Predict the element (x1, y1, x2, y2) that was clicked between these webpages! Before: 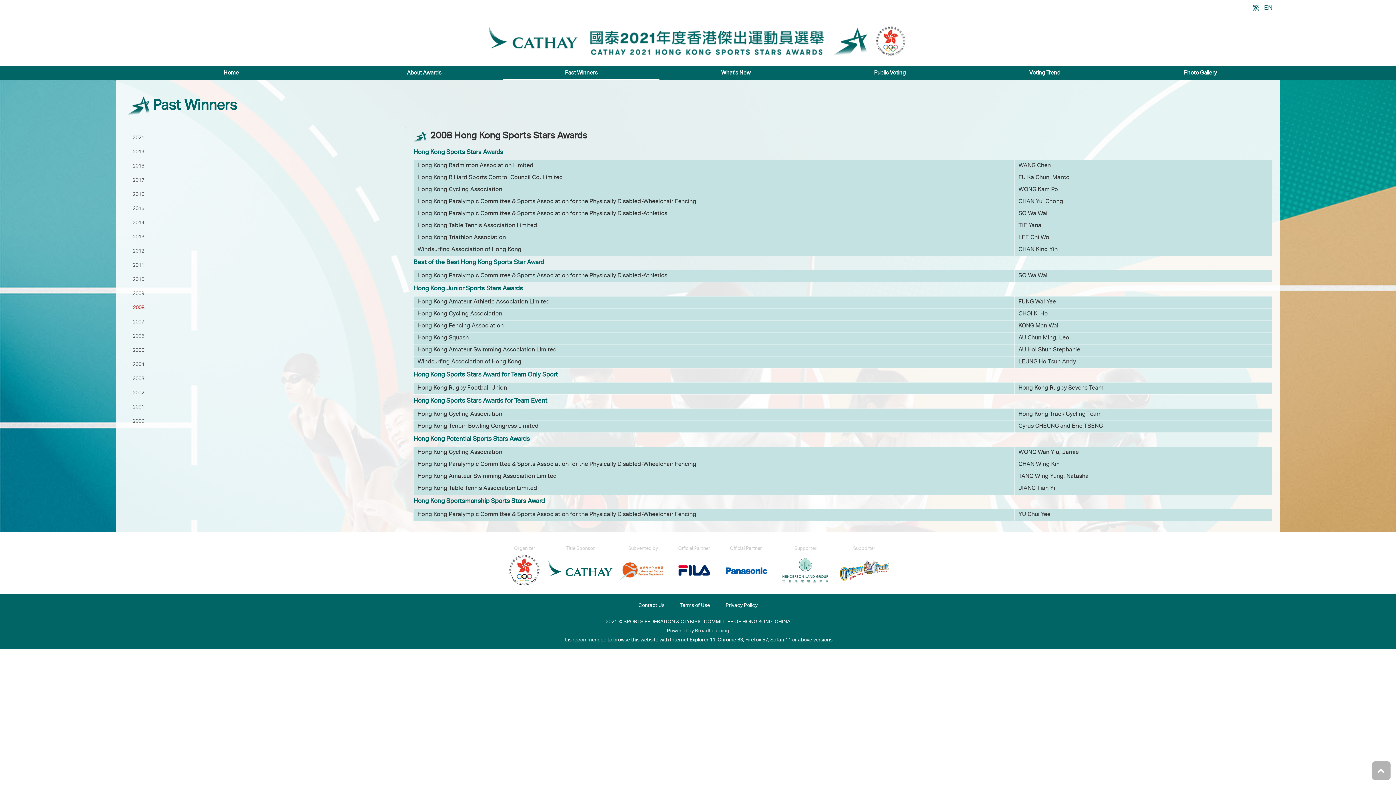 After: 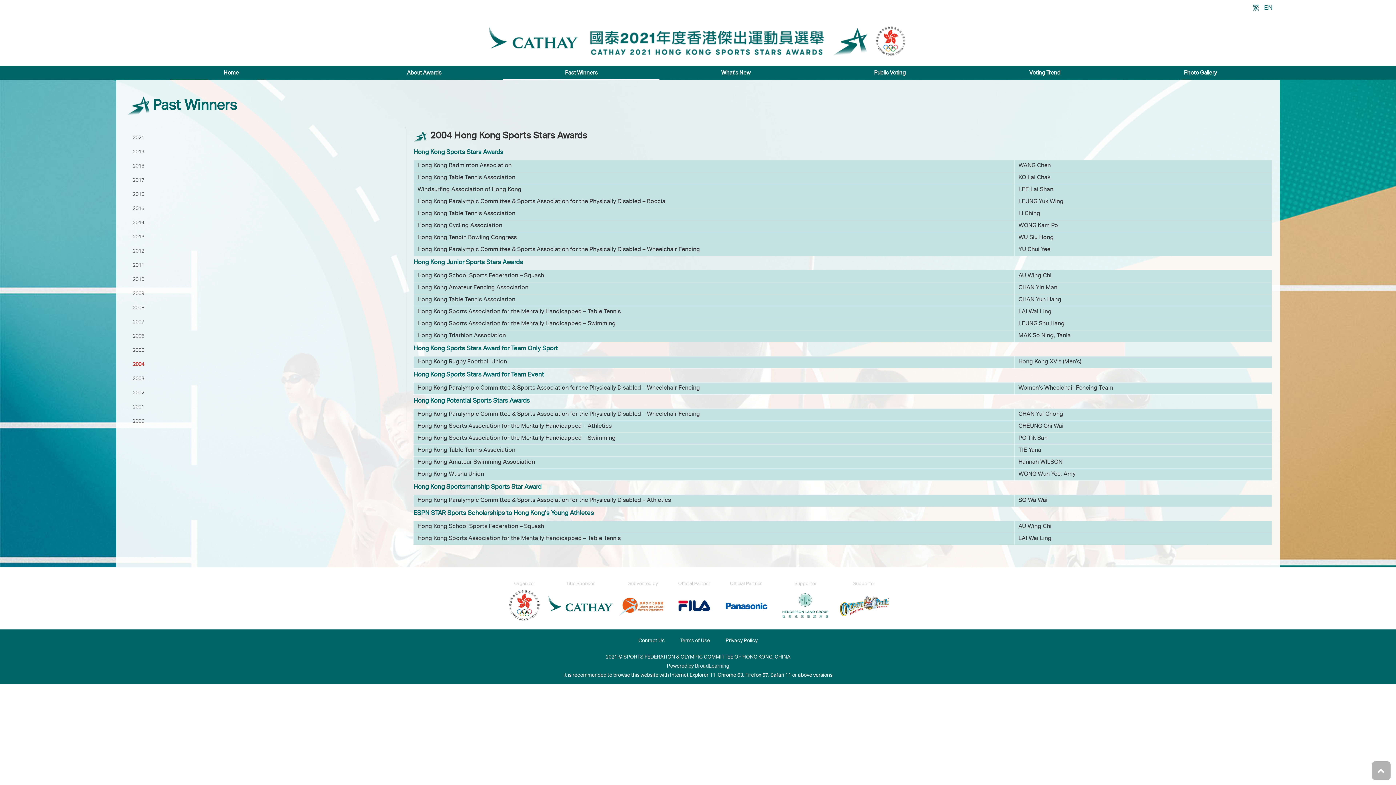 Action: label: 2004 bbox: (127, 357, 405, 372)